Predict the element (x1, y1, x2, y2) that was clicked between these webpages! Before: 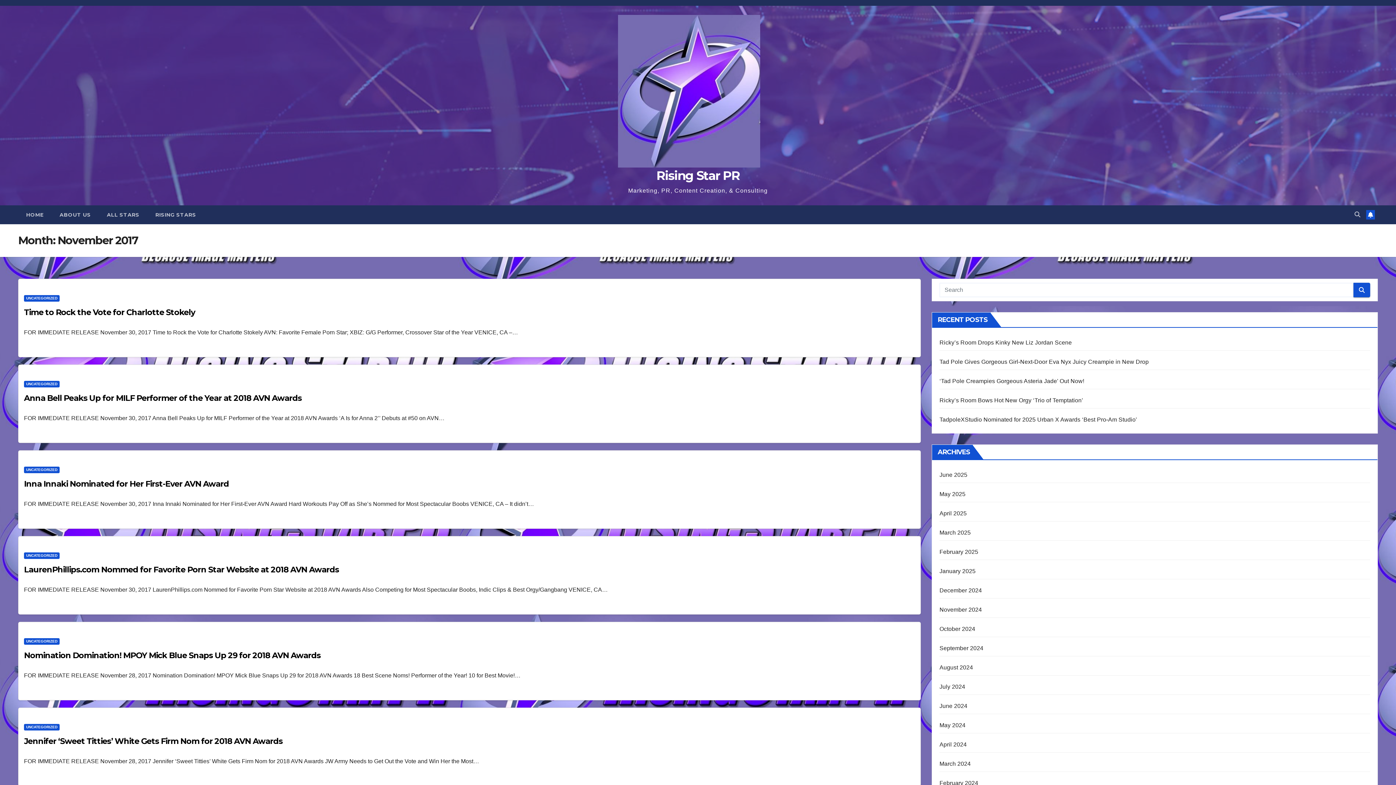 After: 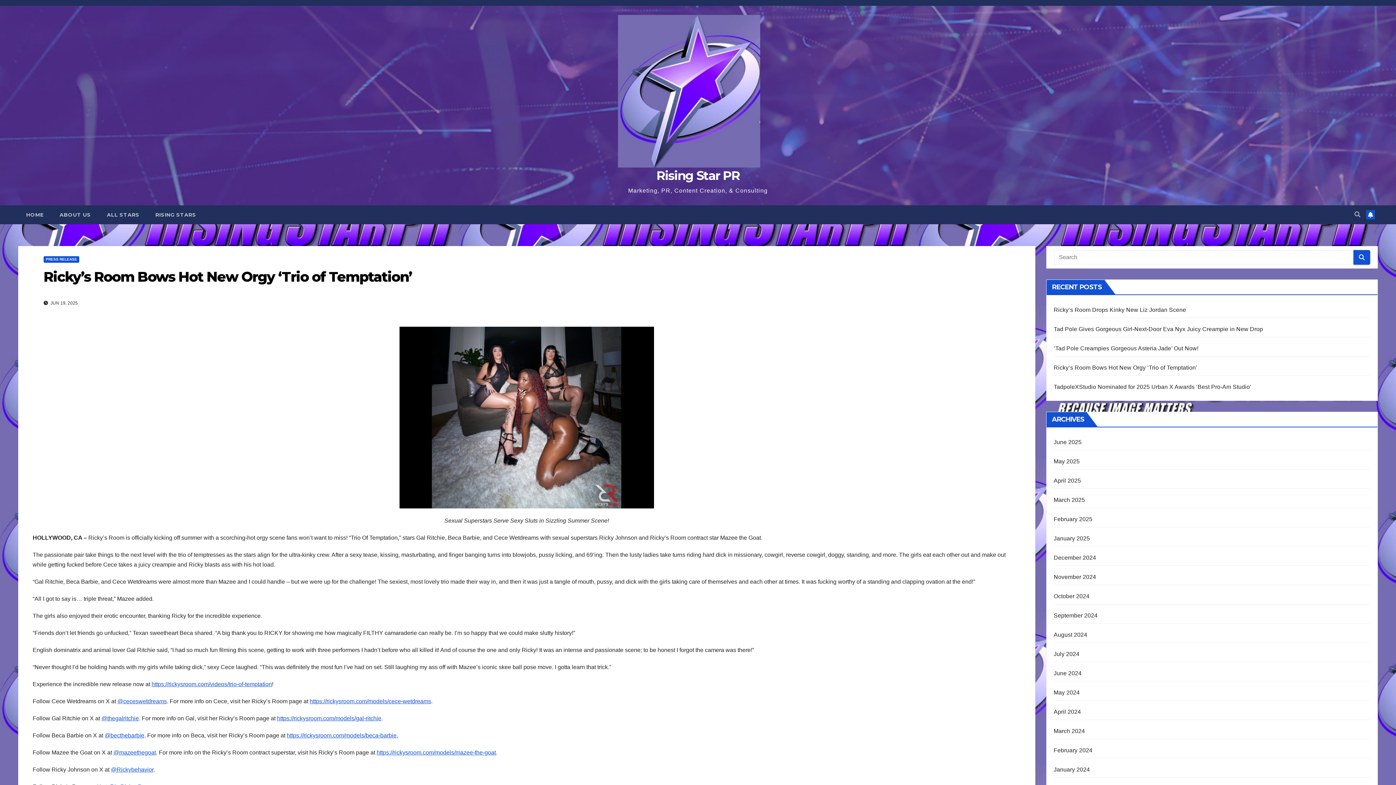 Action: bbox: (939, 397, 1083, 403) label: Ricky’s Room Bows Hot New Orgy ‘Trio of Temptation’